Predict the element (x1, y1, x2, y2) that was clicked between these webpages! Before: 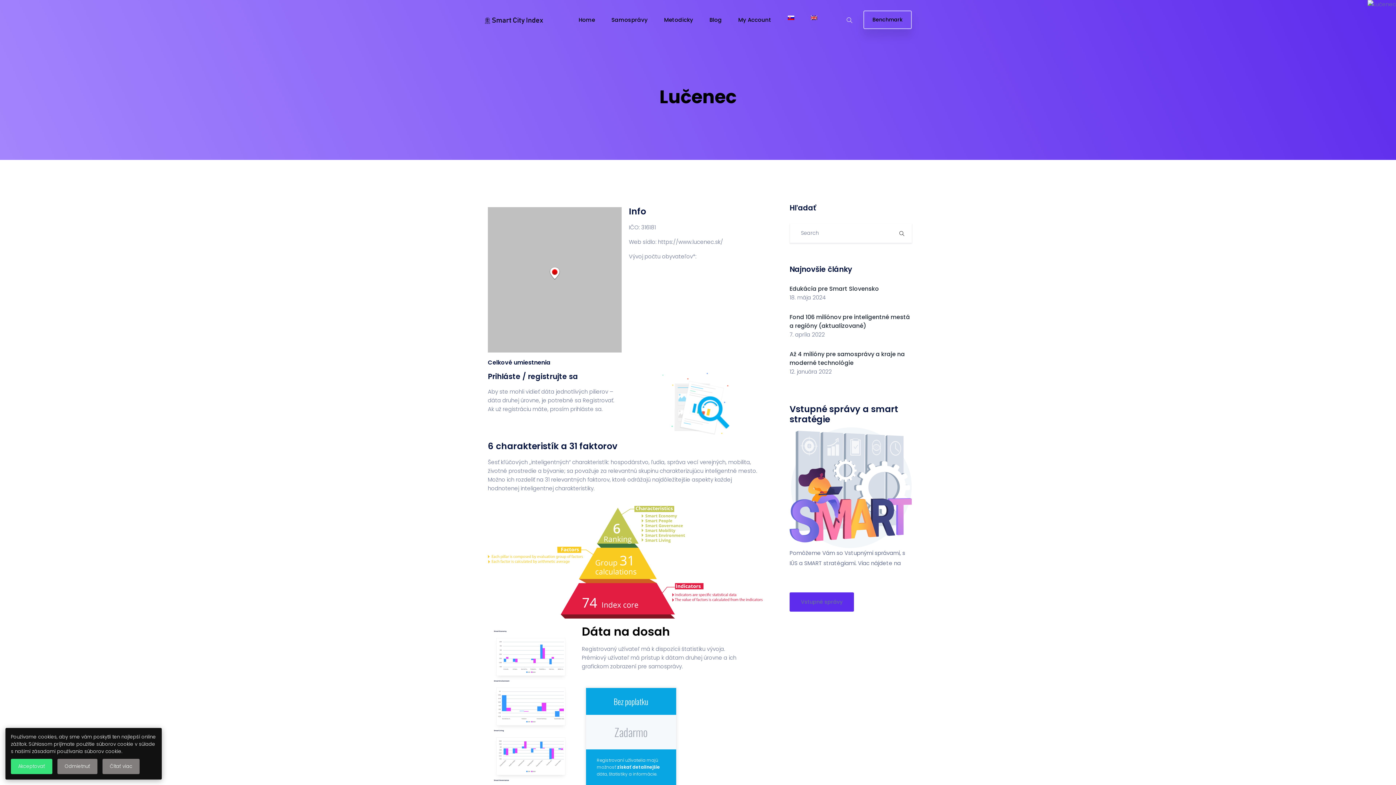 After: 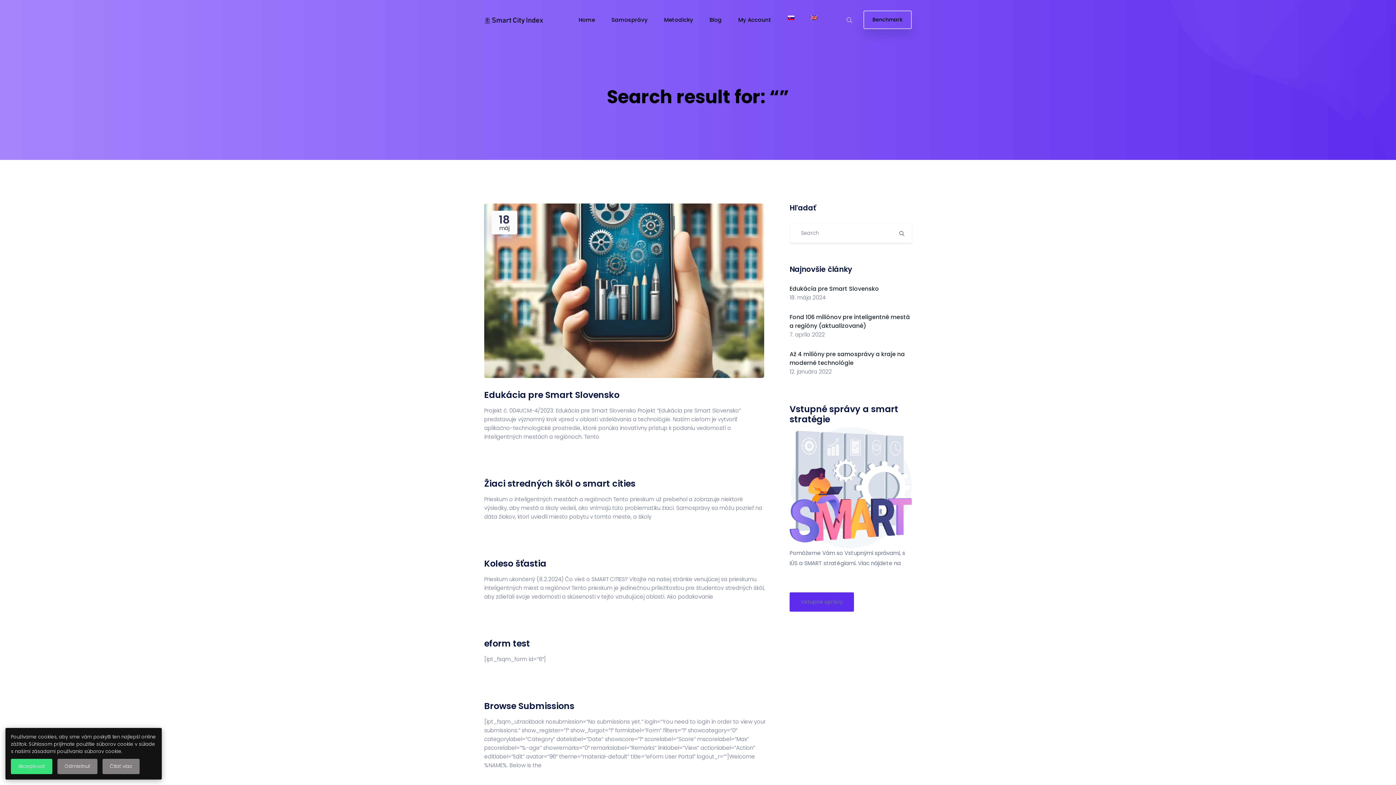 Action: bbox: (899, 223, 904, 243)